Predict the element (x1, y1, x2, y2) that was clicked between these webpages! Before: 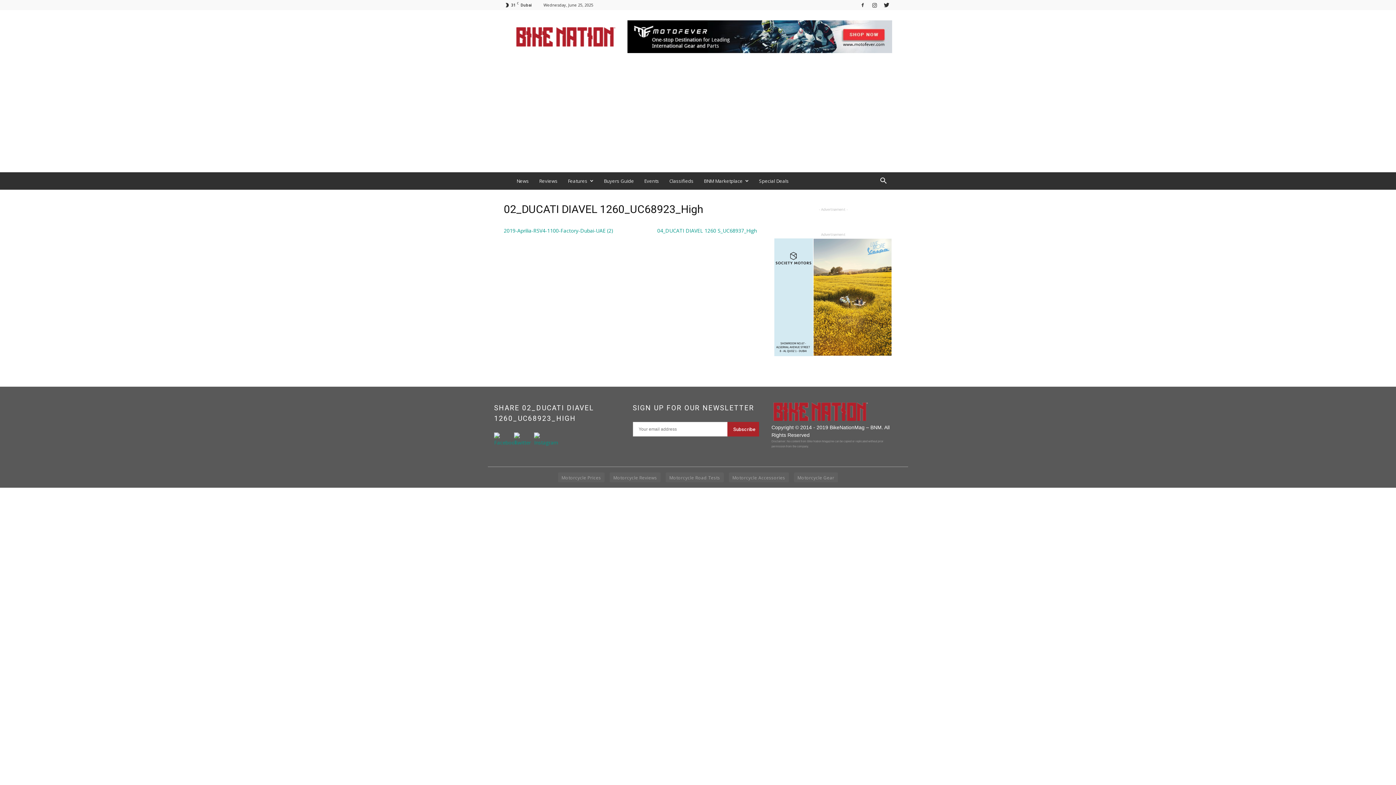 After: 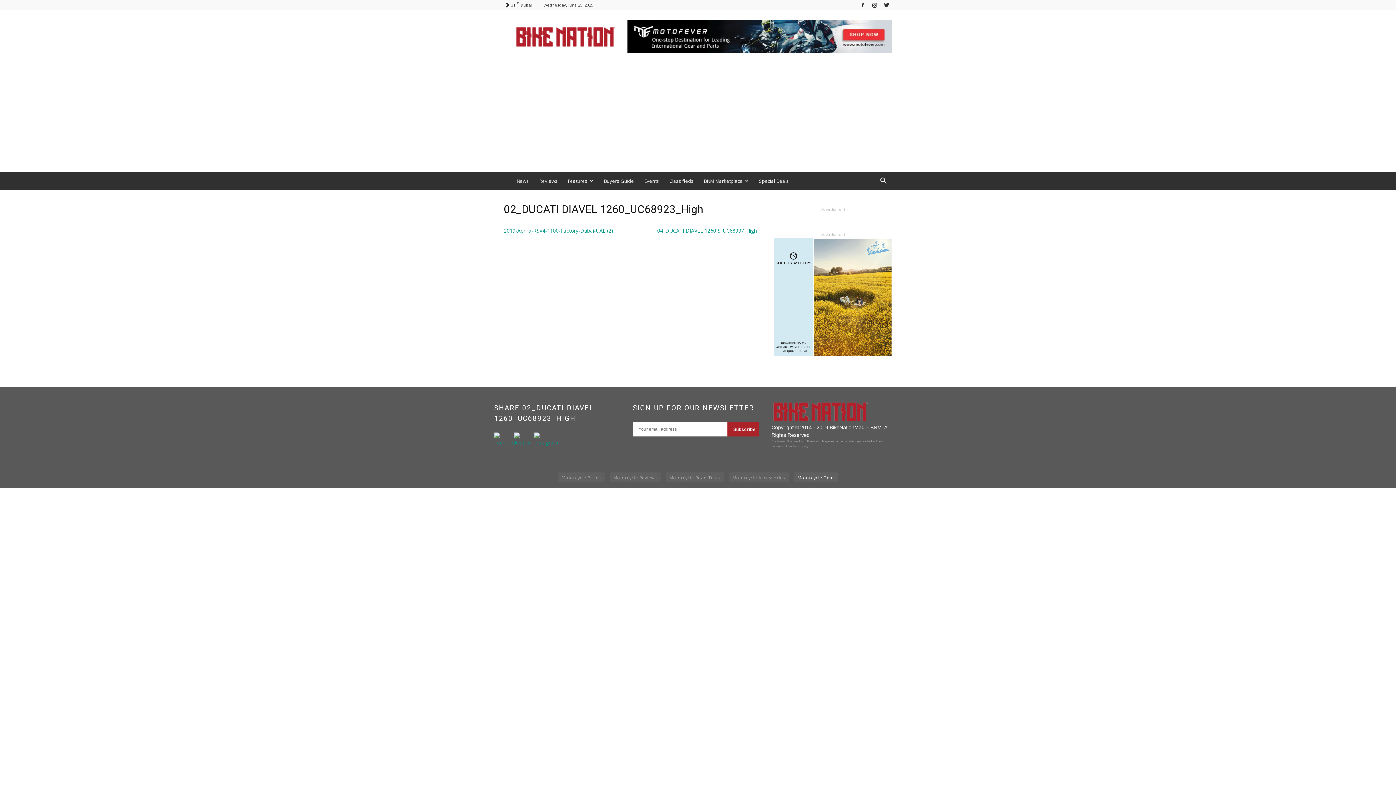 Action: bbox: (794, 472, 838, 482) label: Motorcycle Gear